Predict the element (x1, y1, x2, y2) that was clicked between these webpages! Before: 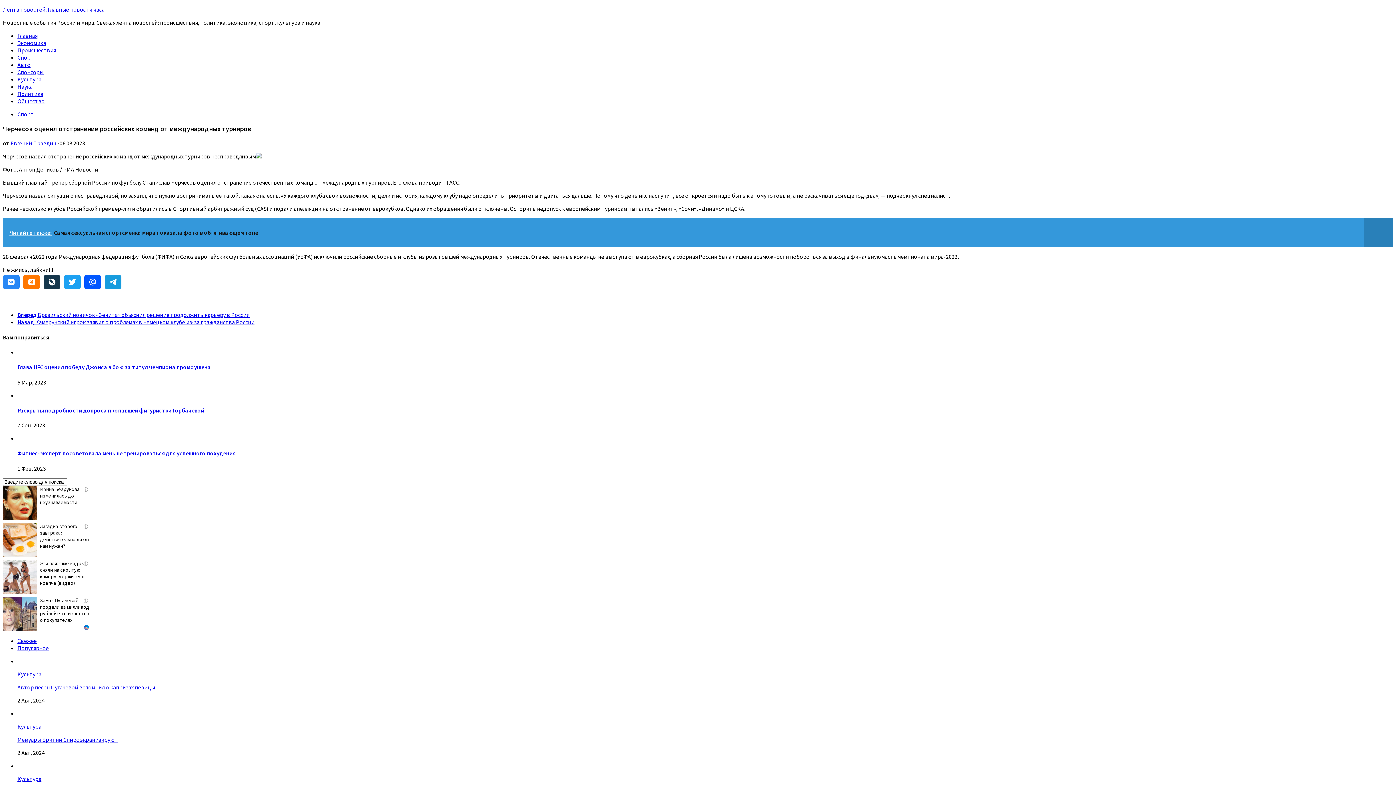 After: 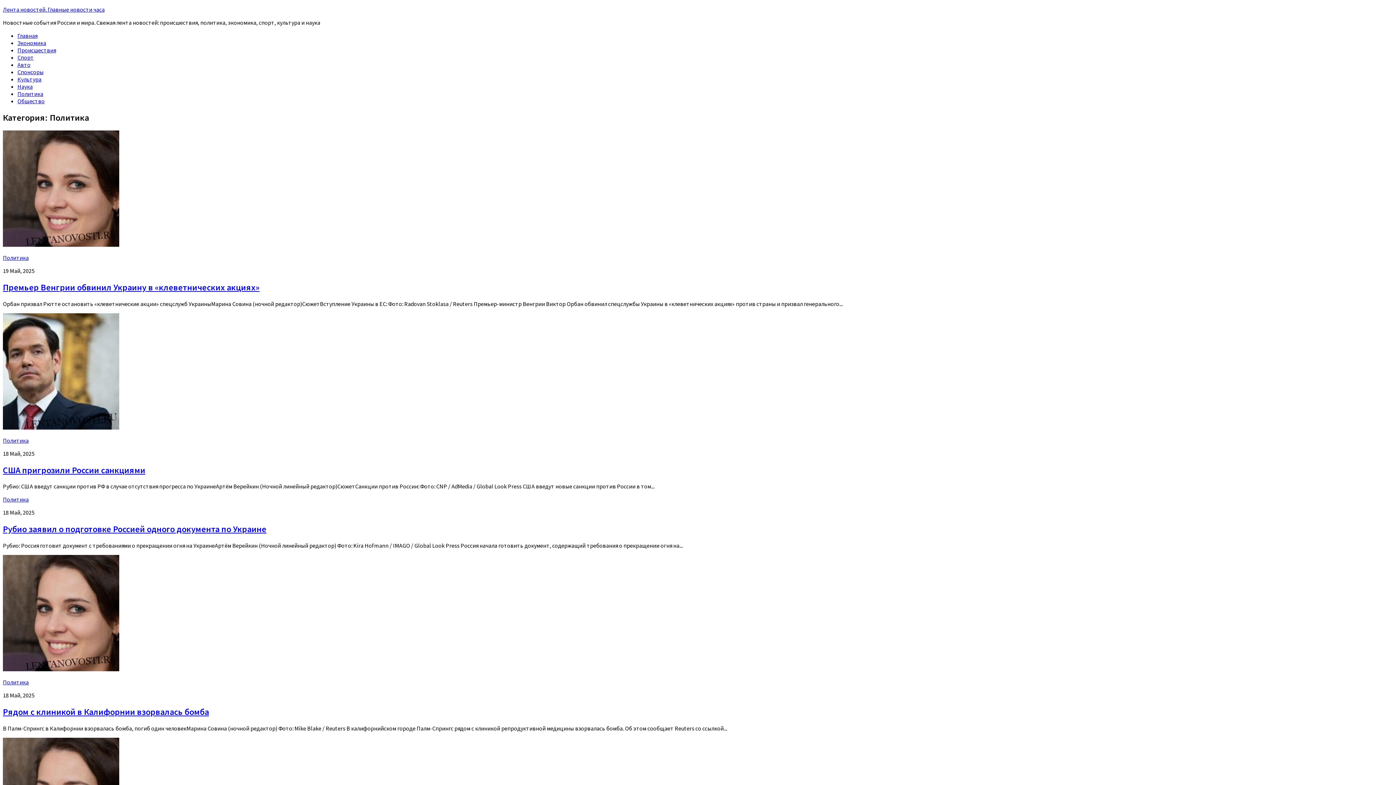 Action: bbox: (17, 90, 43, 97) label: Политика